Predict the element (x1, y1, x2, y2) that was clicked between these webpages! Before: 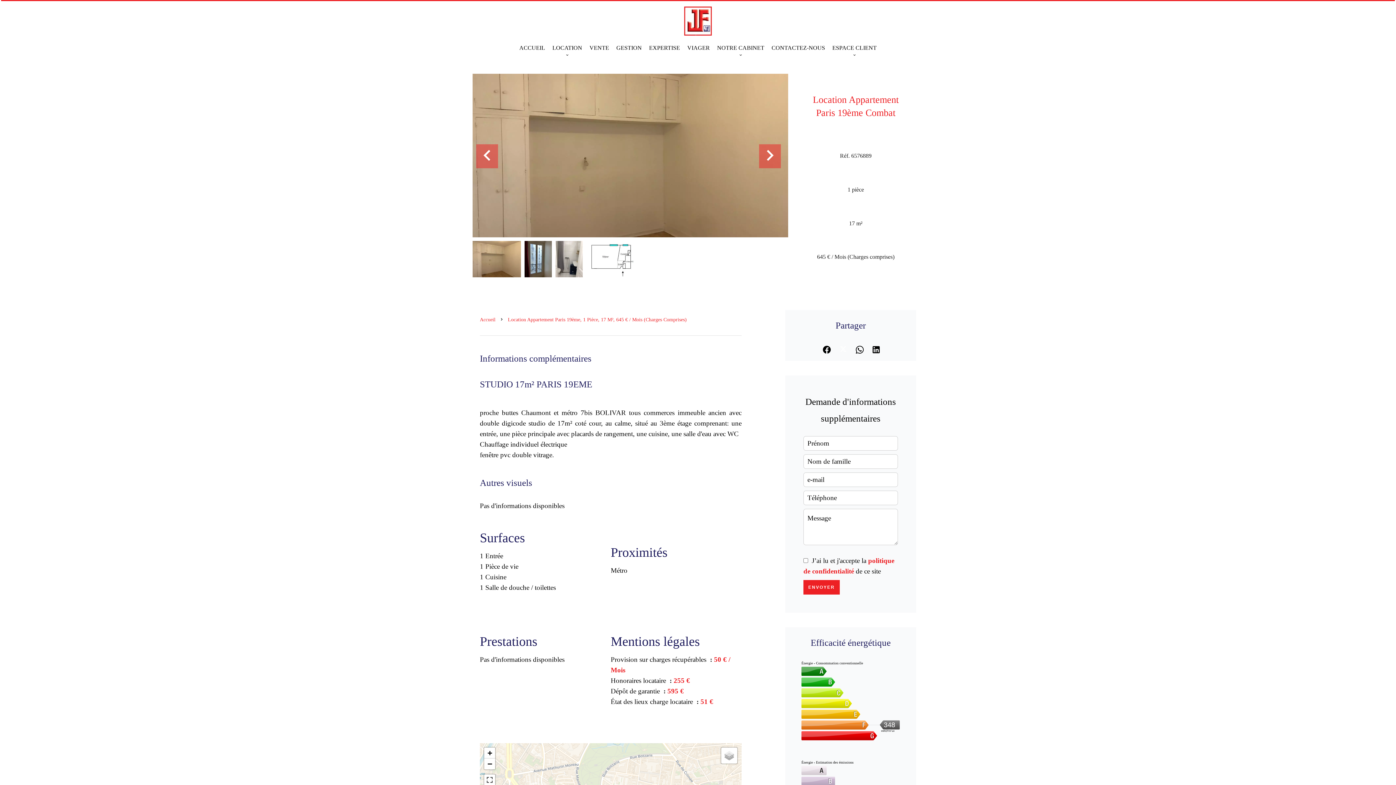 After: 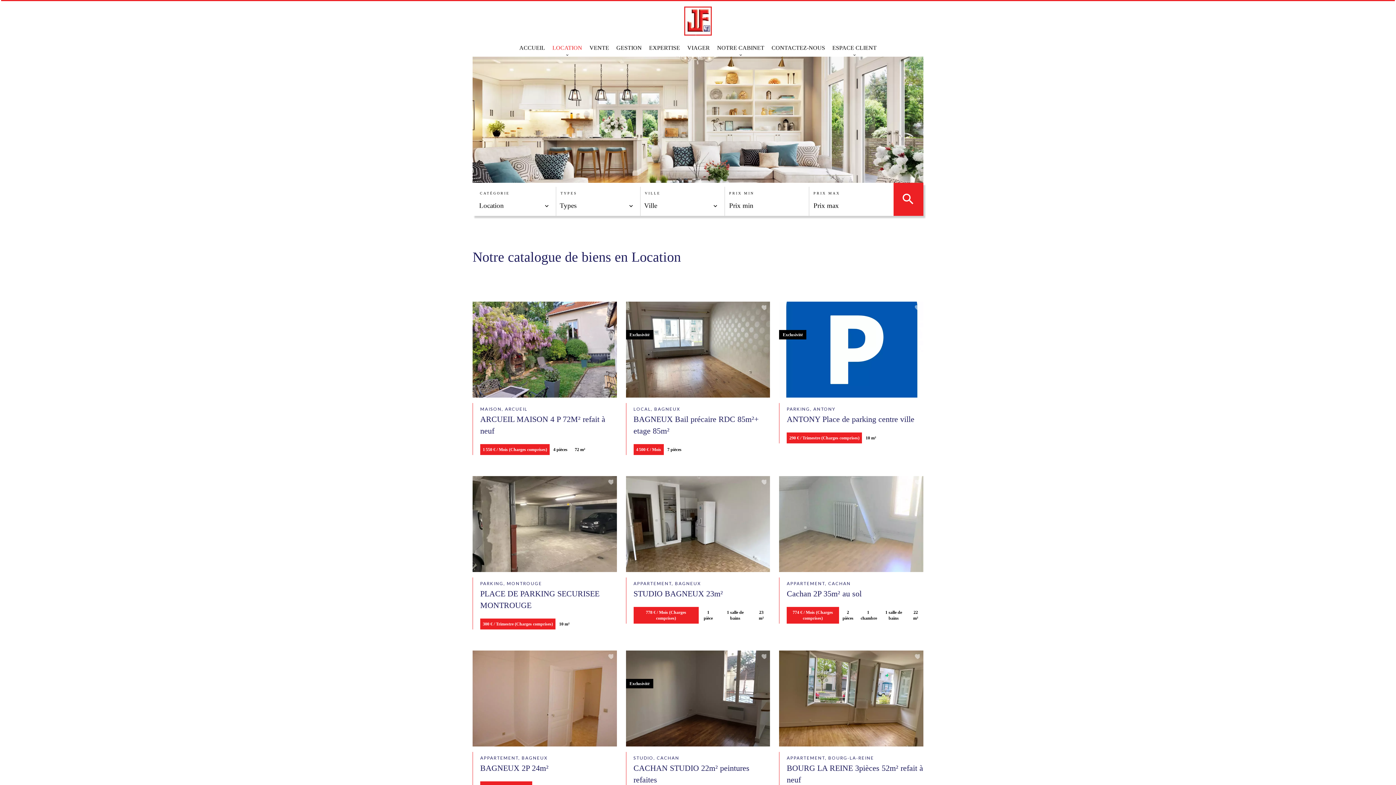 Action: bbox: (552, 44, 582, 50) label: LOCATION